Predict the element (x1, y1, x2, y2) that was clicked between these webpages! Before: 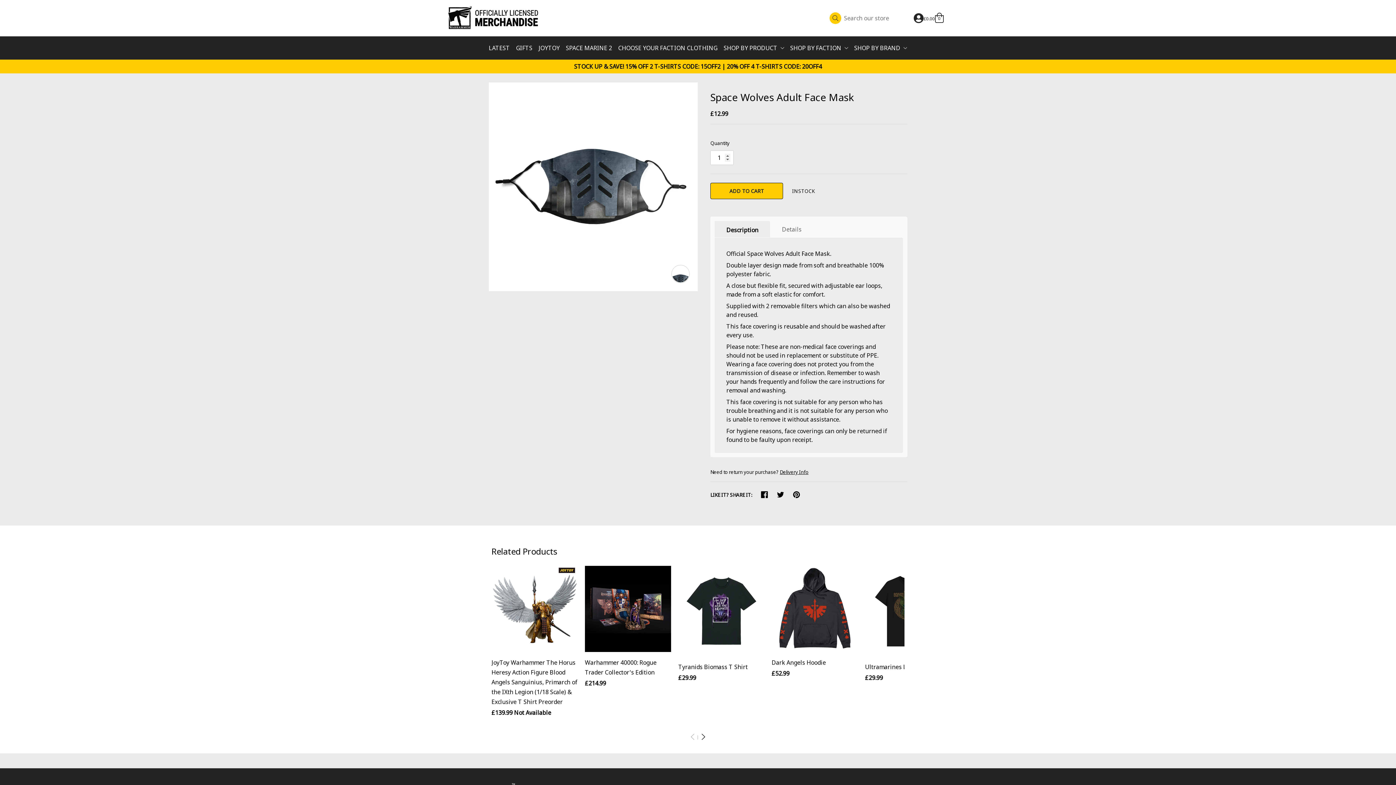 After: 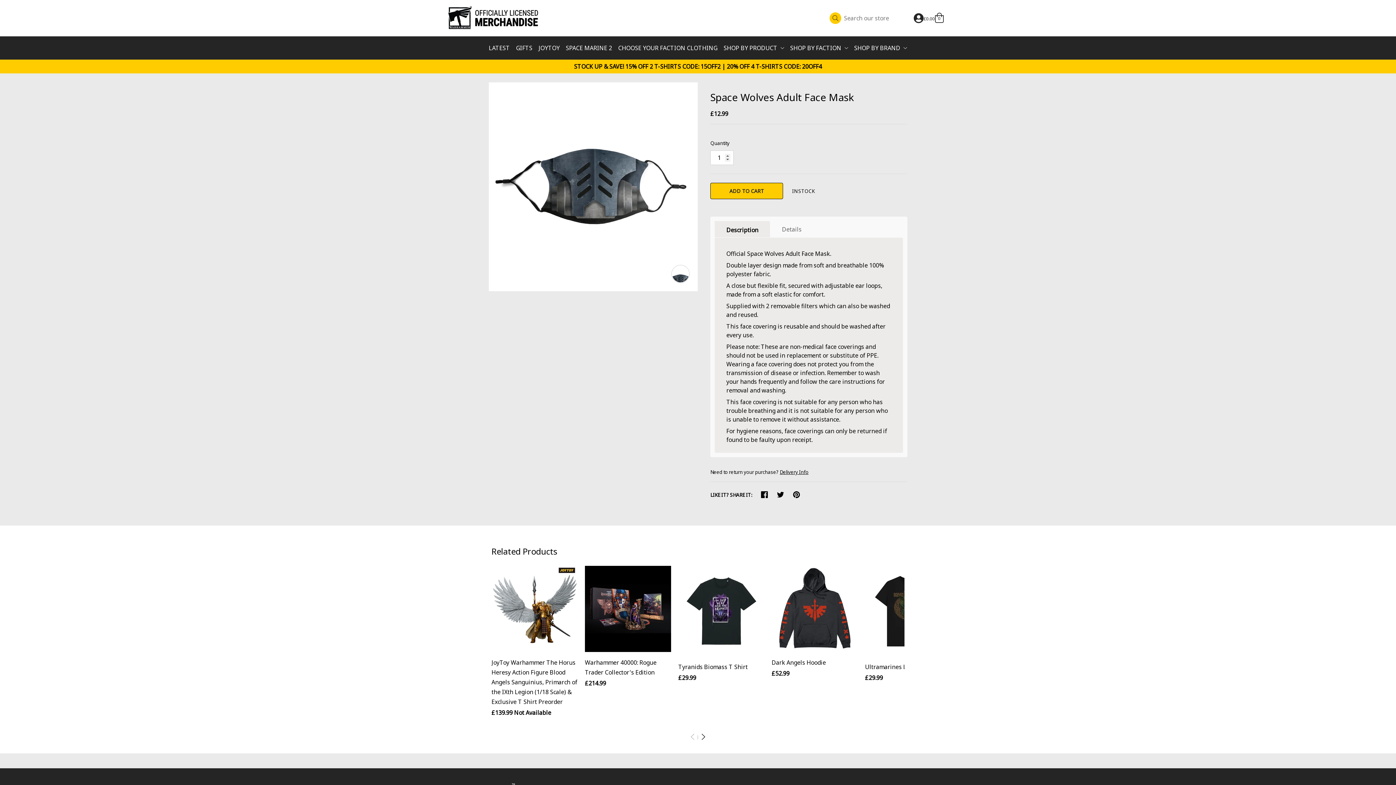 Action: bbox: (793, 491, 800, 499) label: Pin on Pinterest